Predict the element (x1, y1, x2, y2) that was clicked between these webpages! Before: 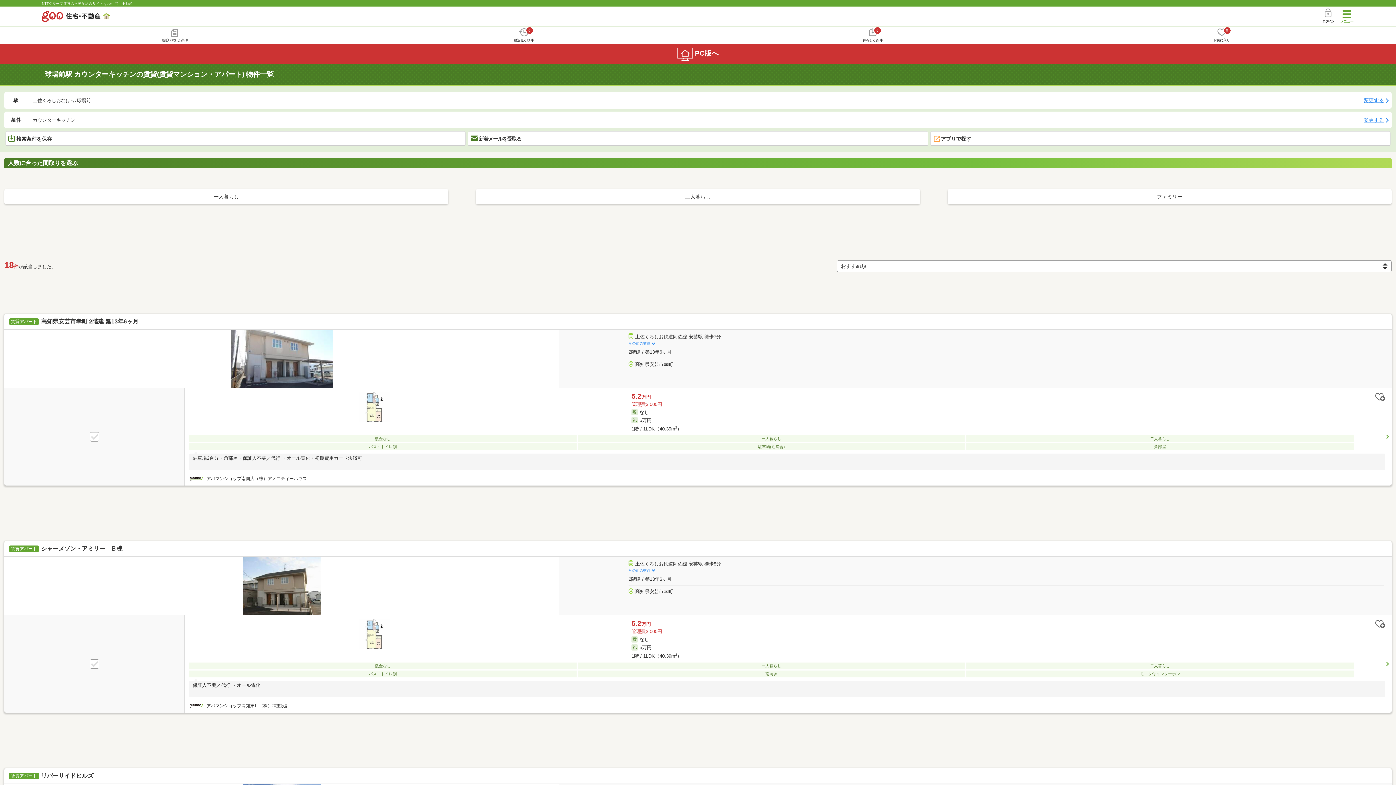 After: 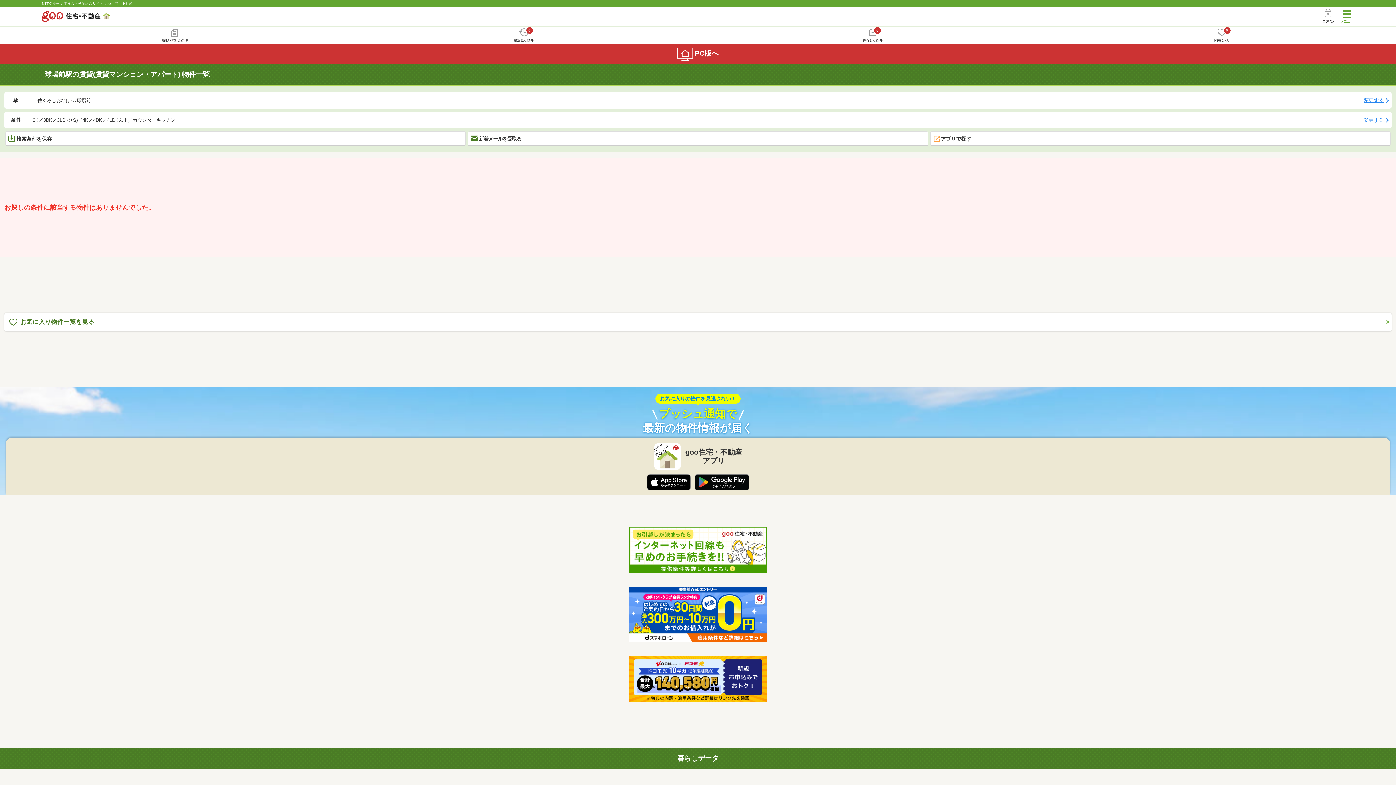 Action: label: ファミリー bbox: (947, 189, 1391, 204)